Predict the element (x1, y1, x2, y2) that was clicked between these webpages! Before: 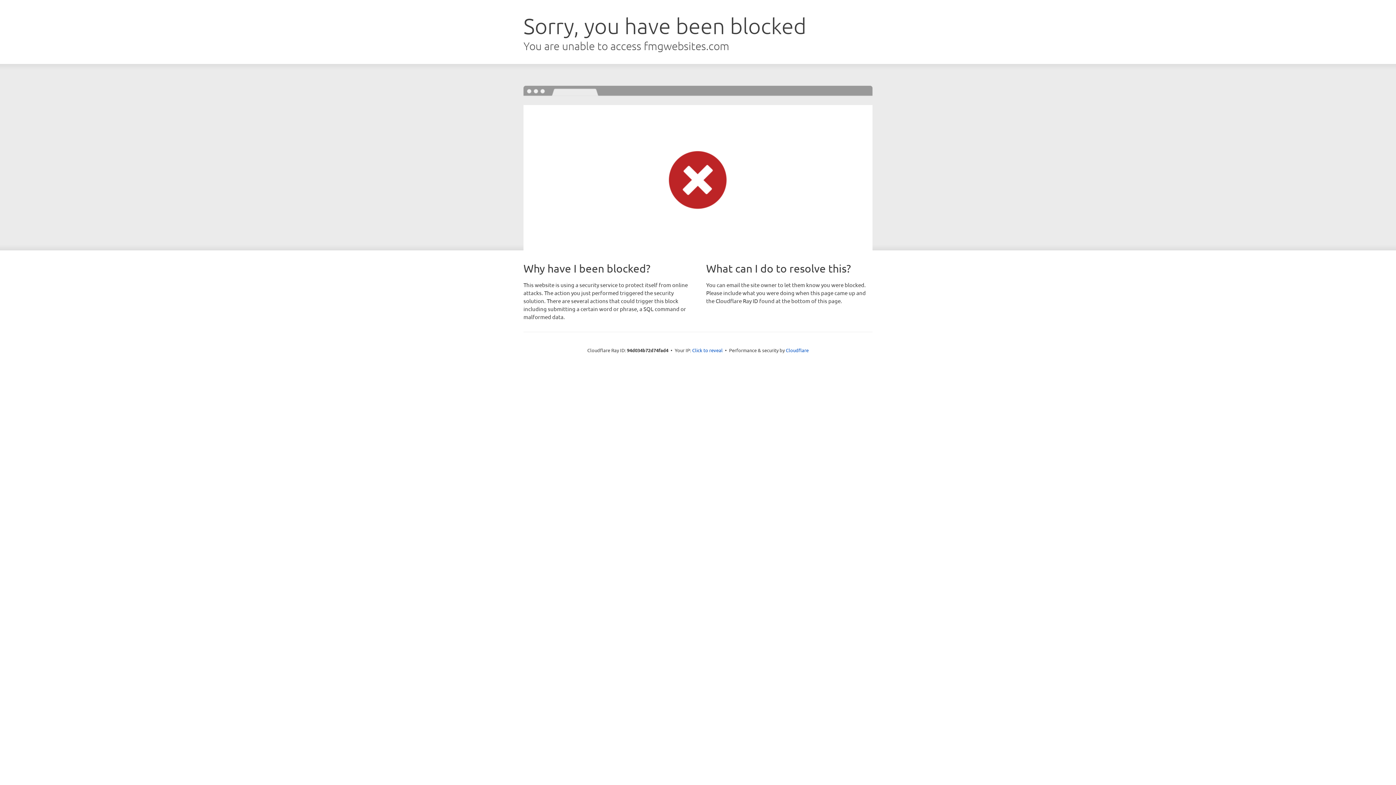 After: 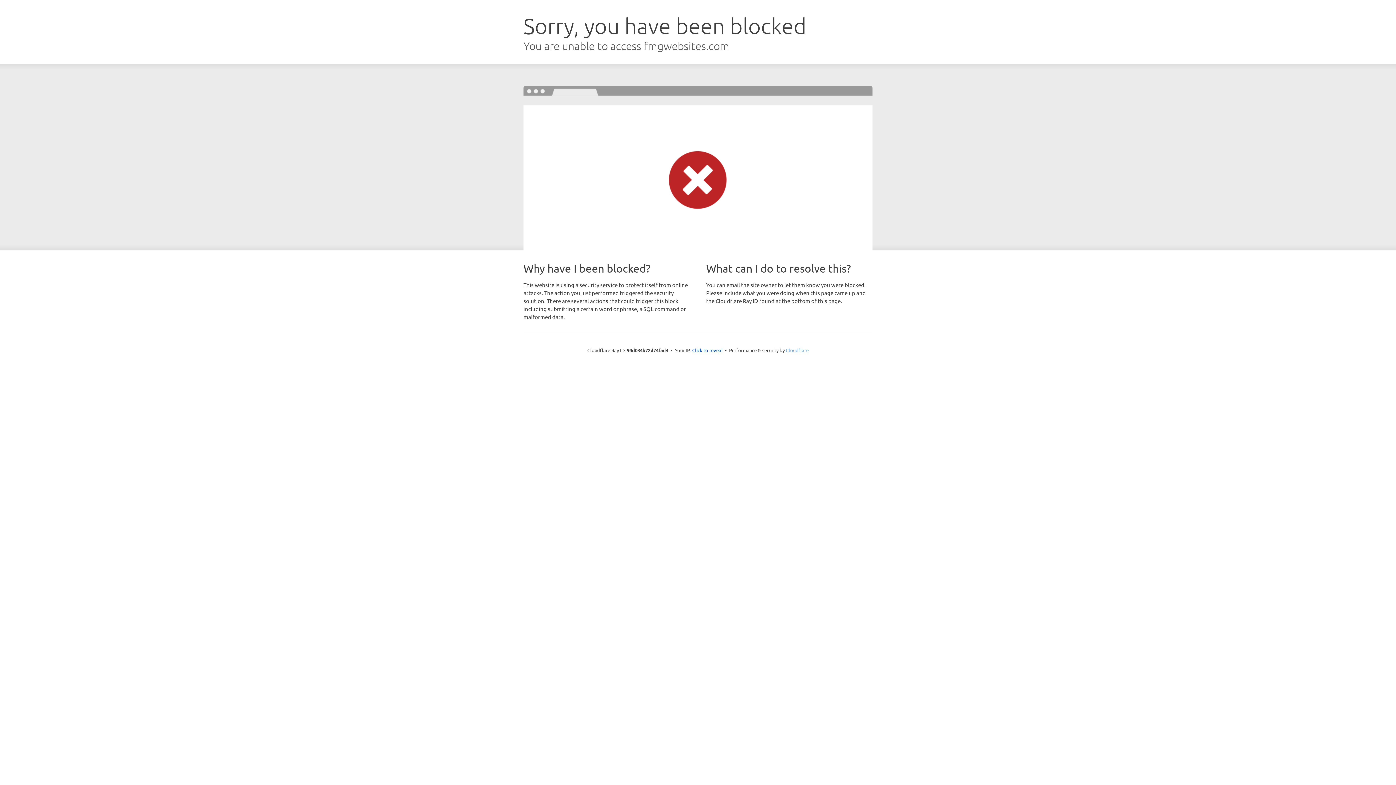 Action: label: Cloudflare bbox: (786, 347, 808, 353)